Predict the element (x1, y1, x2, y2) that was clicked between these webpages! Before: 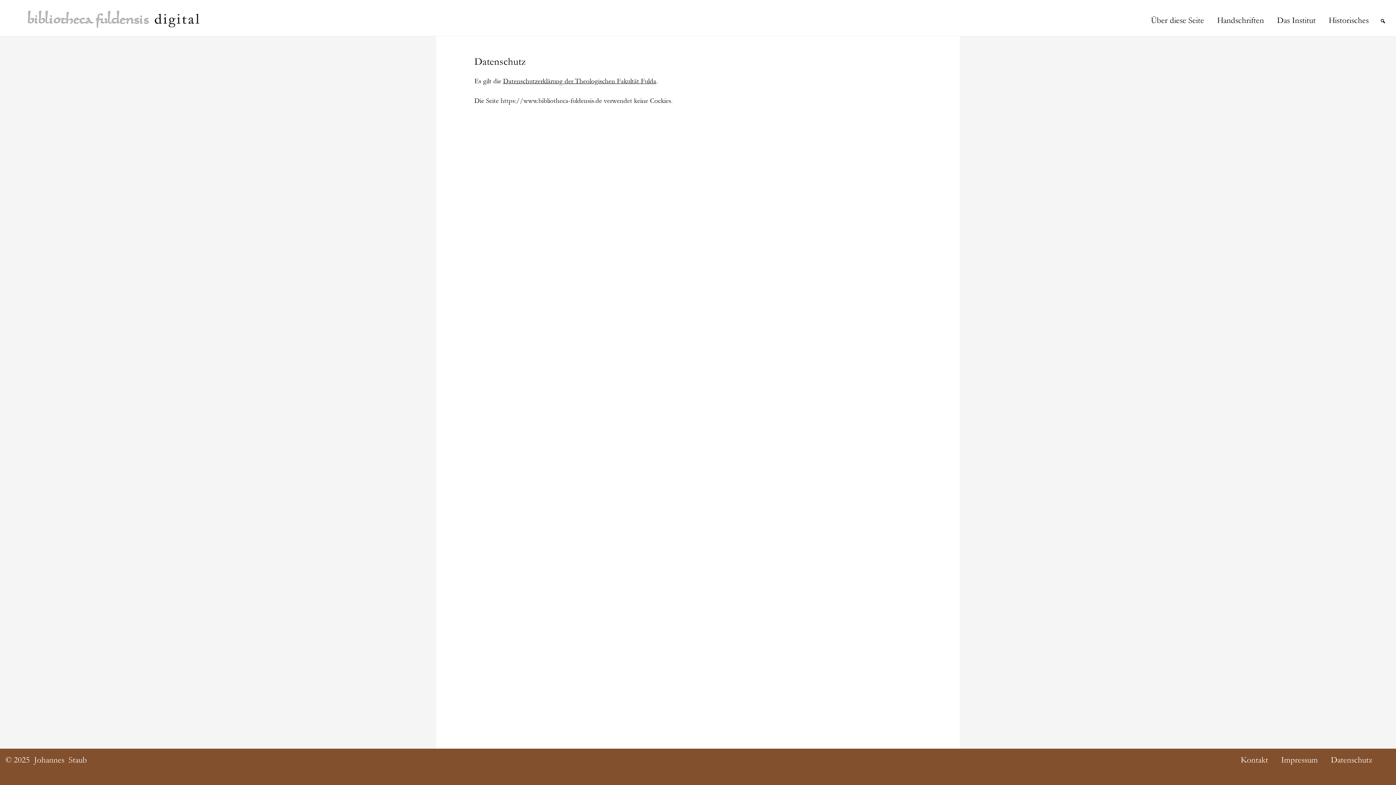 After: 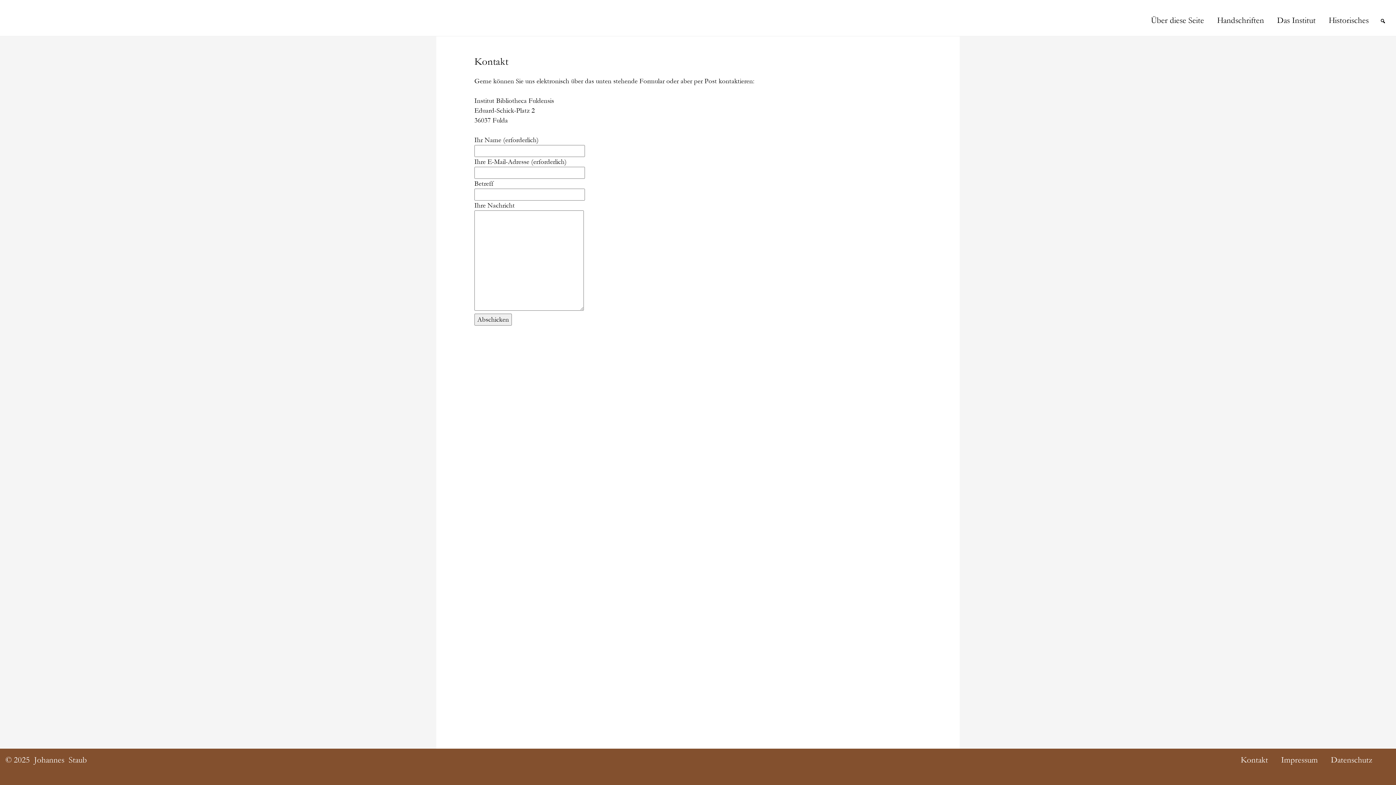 Action: label: Kontakt bbox: (1241, 755, 1268, 765)